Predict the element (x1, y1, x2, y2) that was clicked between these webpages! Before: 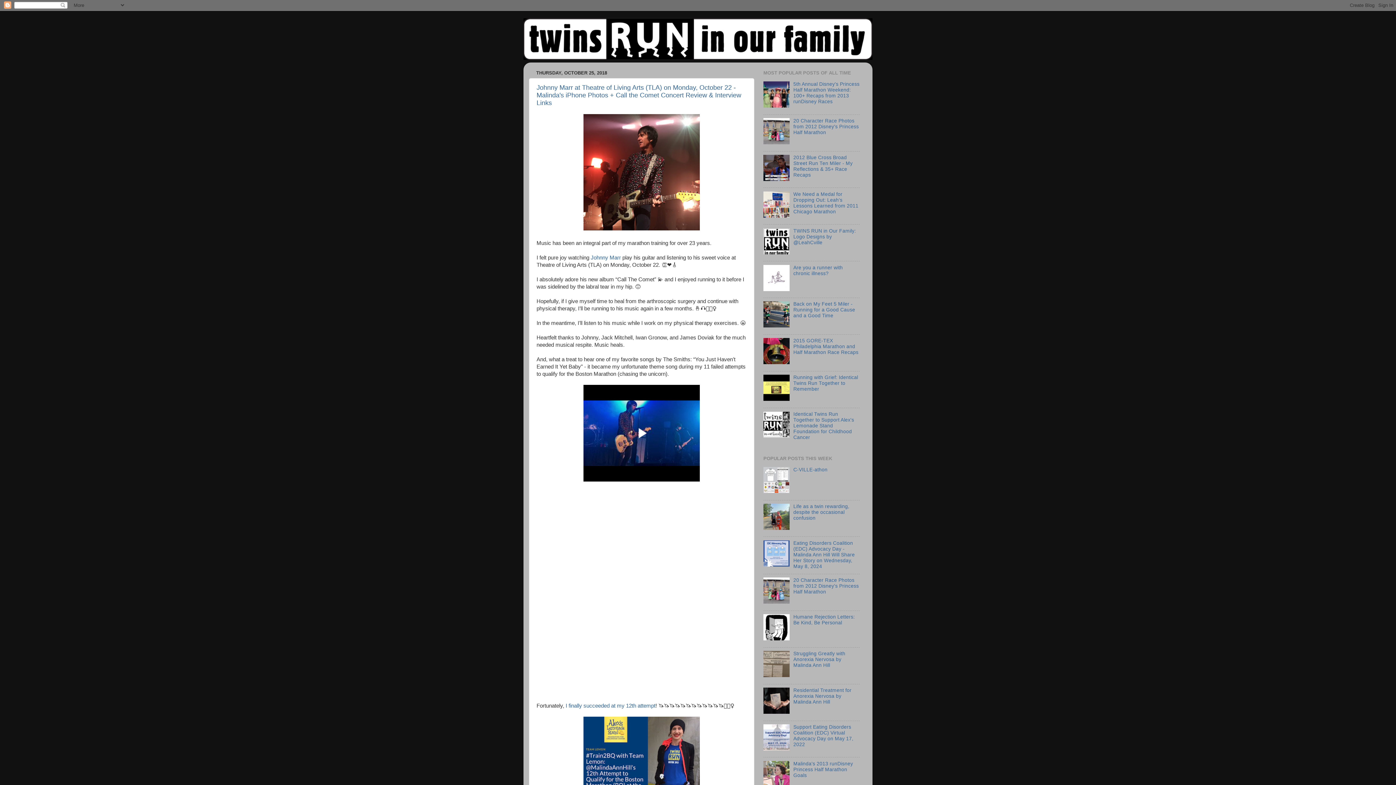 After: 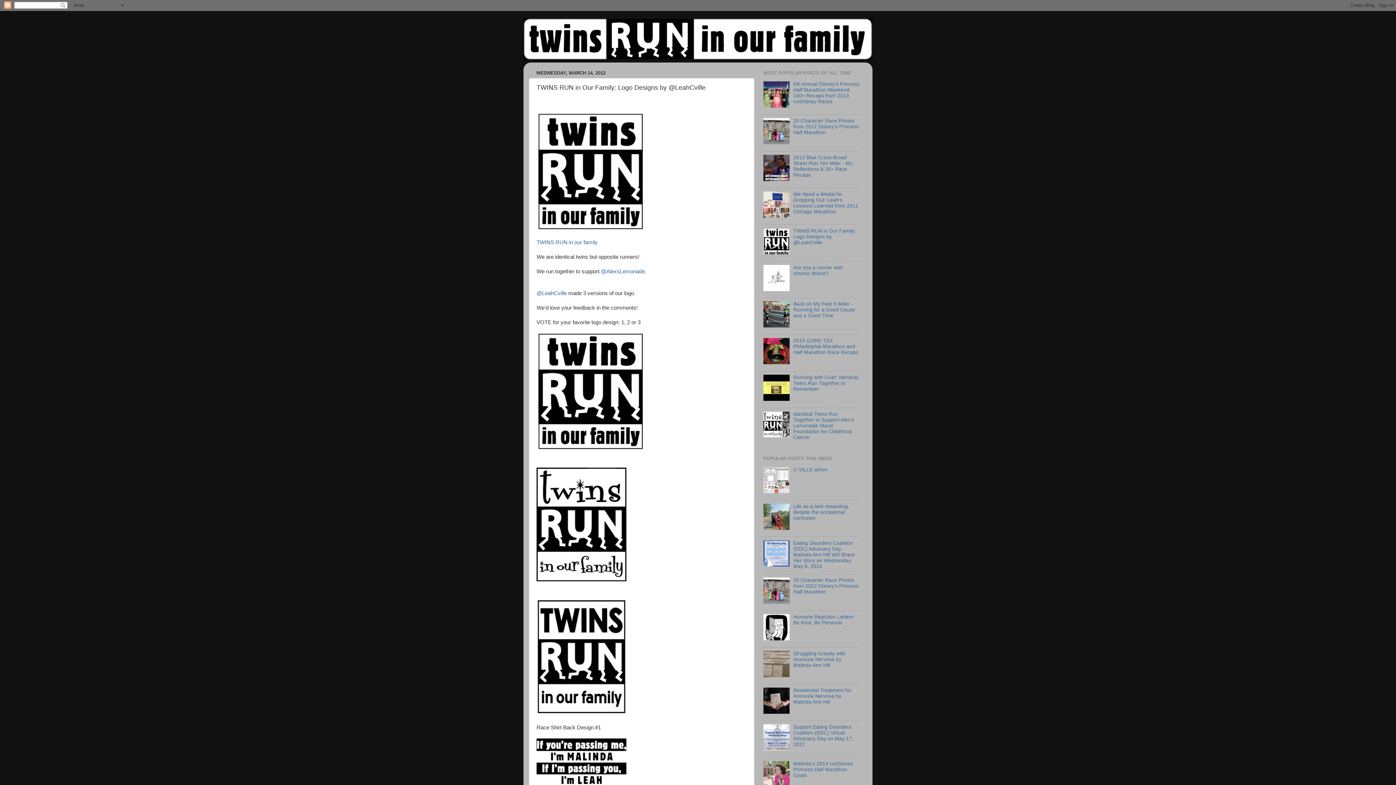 Action: bbox: (793, 228, 856, 245) label: TWINS RUN in Our Family: Logo Designs by @LeahCville